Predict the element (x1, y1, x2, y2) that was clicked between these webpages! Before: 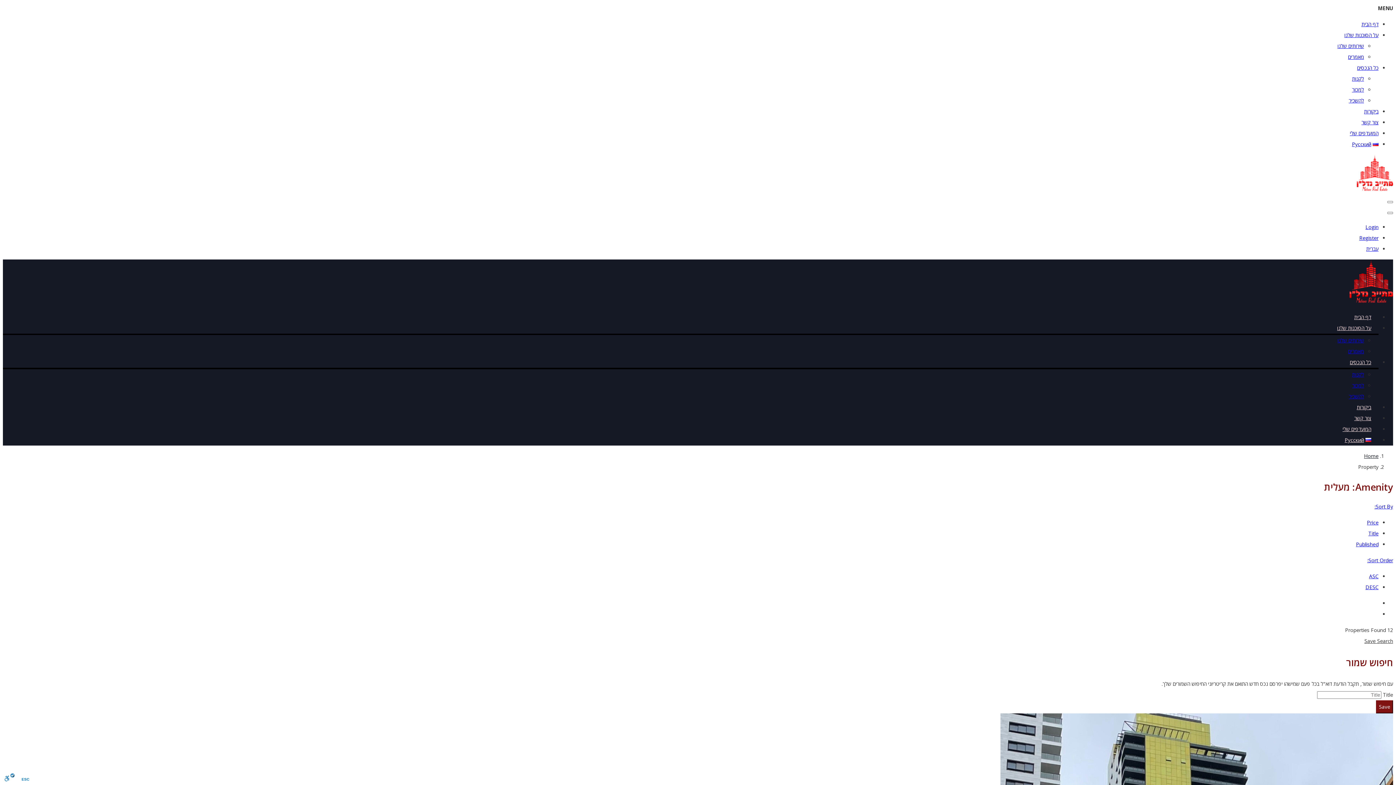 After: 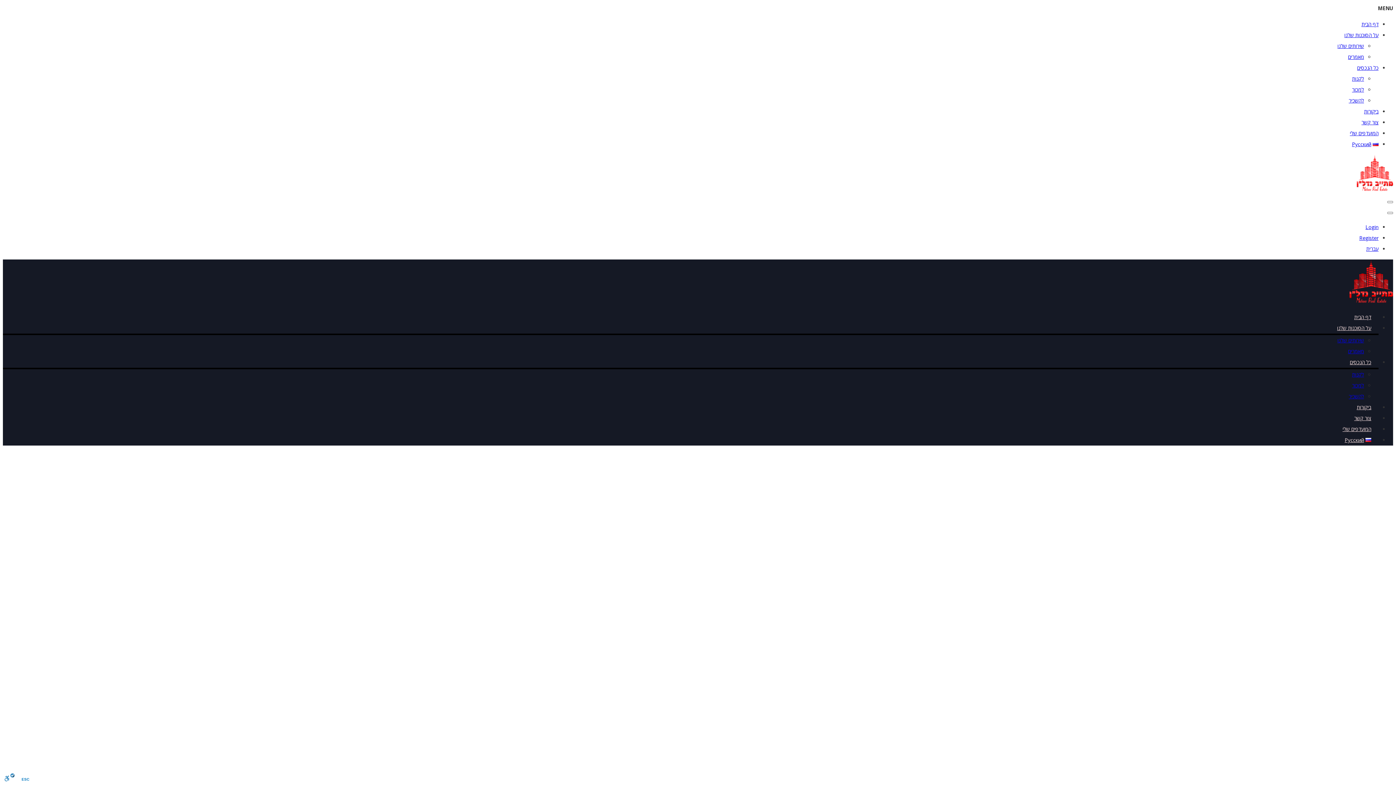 Action: bbox: (1361, 20, 1378, 27) label: דף הבית